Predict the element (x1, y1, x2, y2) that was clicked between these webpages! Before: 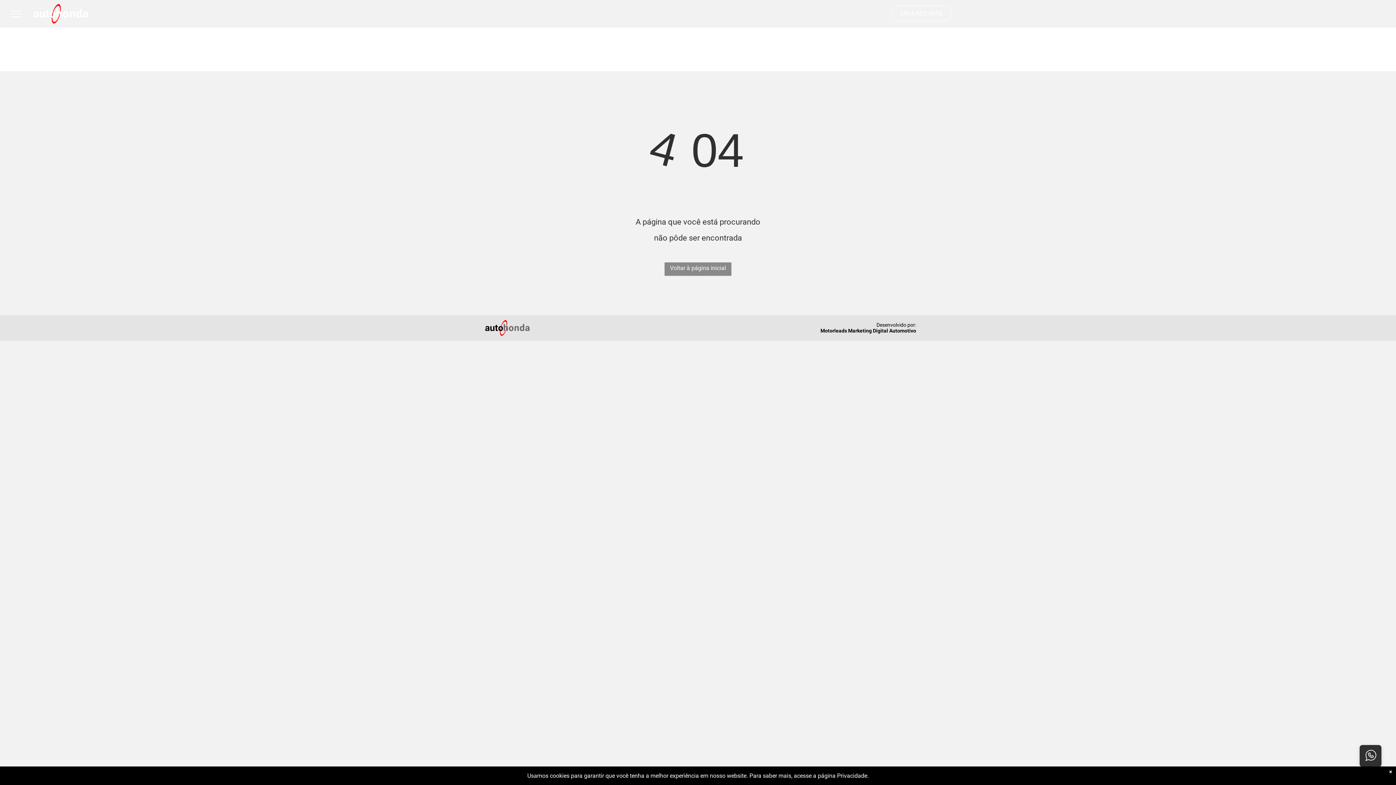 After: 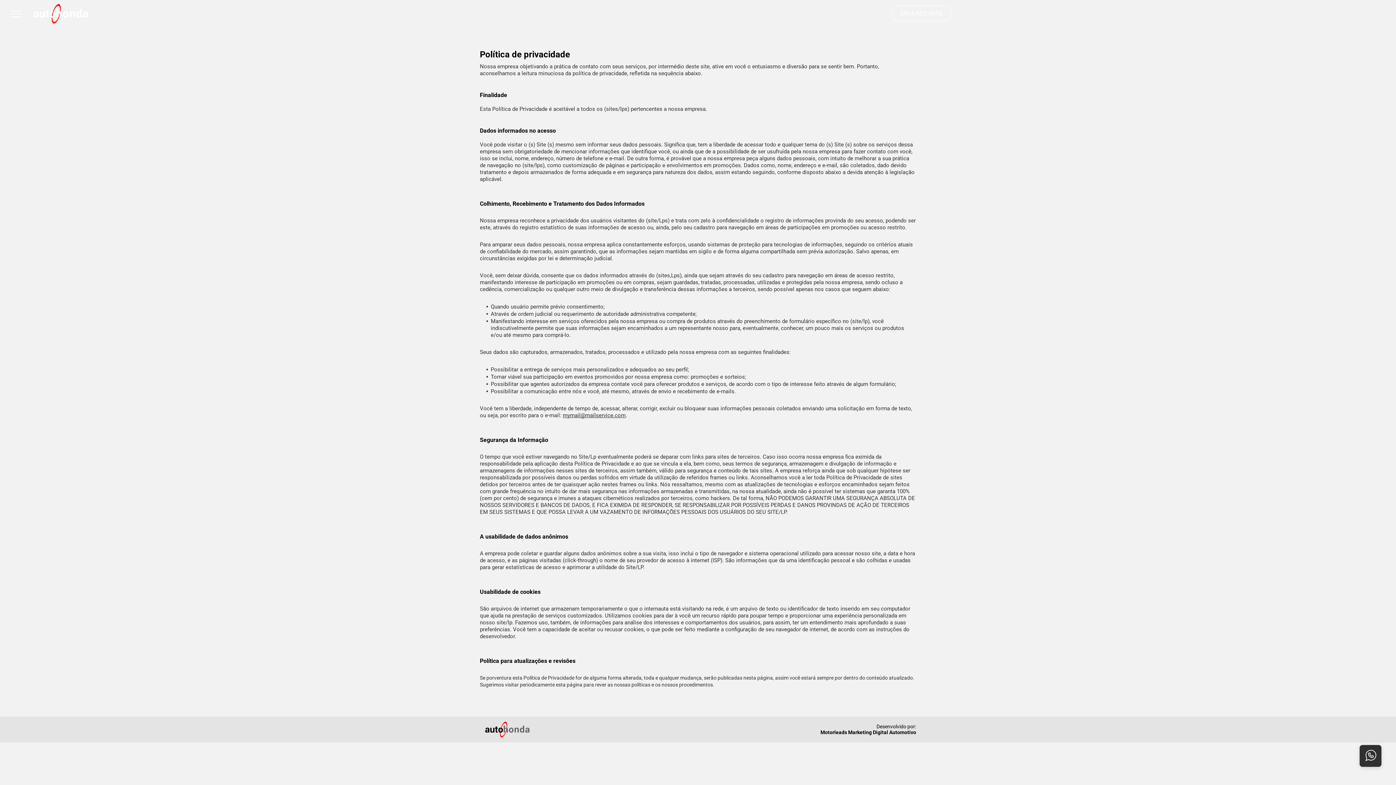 Action: label: página Privacidade bbox: (818, 772, 867, 779)